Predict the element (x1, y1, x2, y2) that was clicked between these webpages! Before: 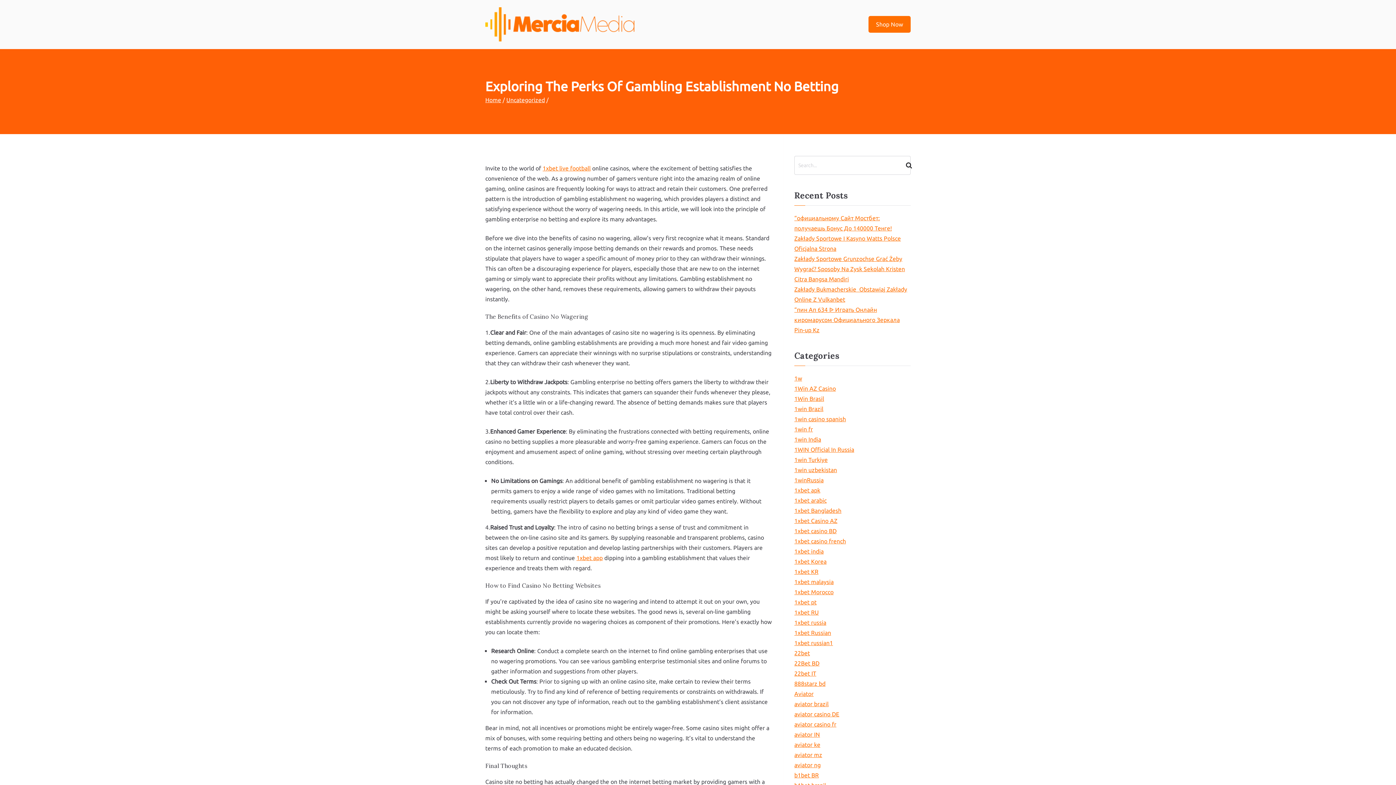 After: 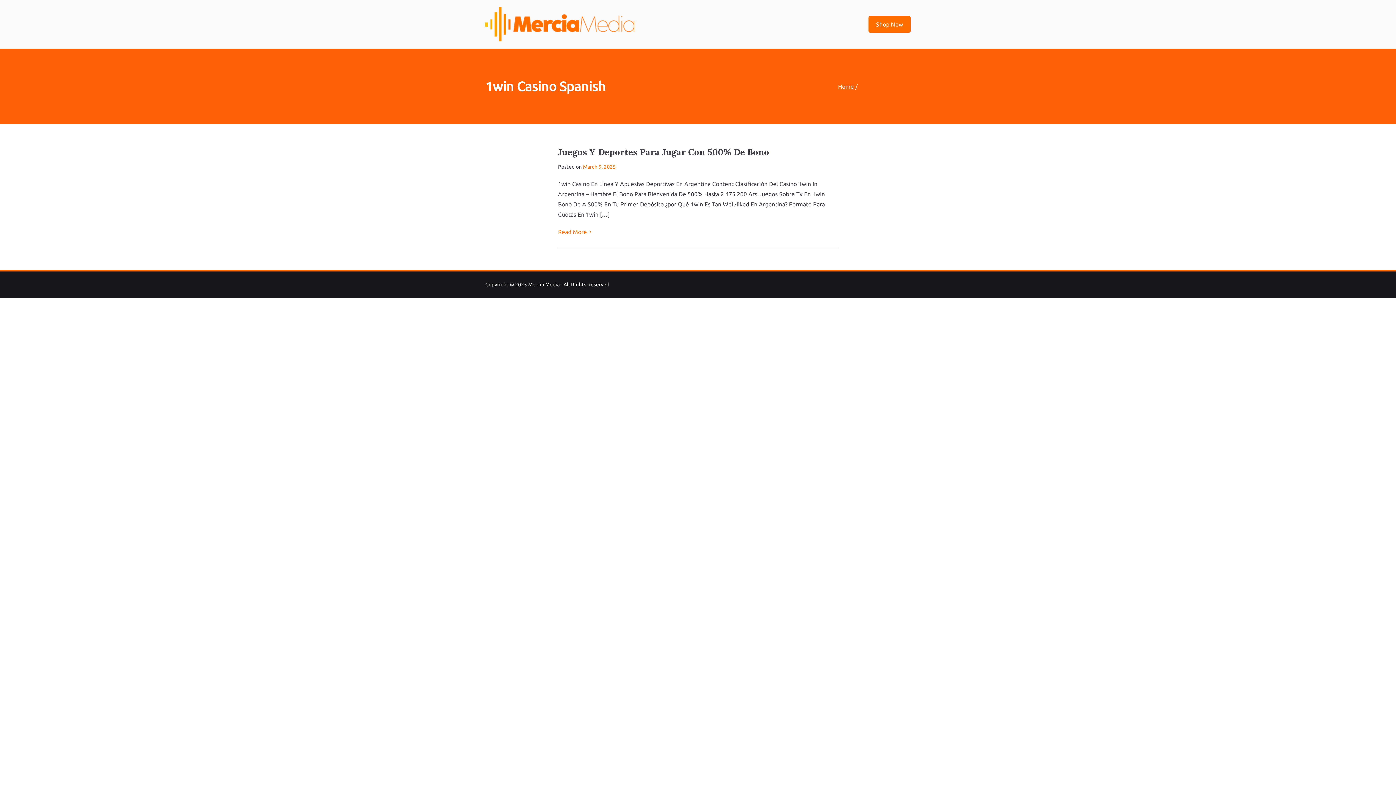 Action: bbox: (794, 414, 846, 424) label: 1win casino spanish